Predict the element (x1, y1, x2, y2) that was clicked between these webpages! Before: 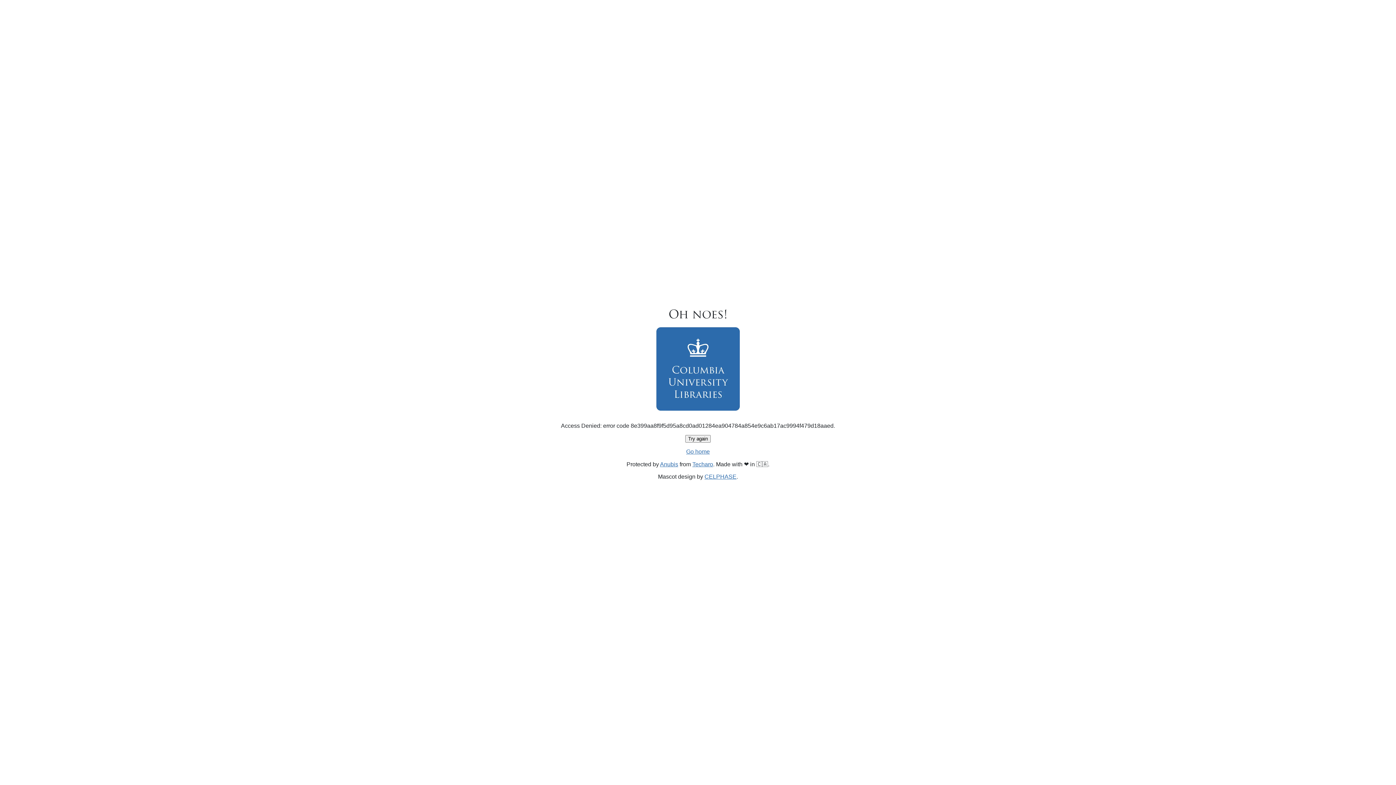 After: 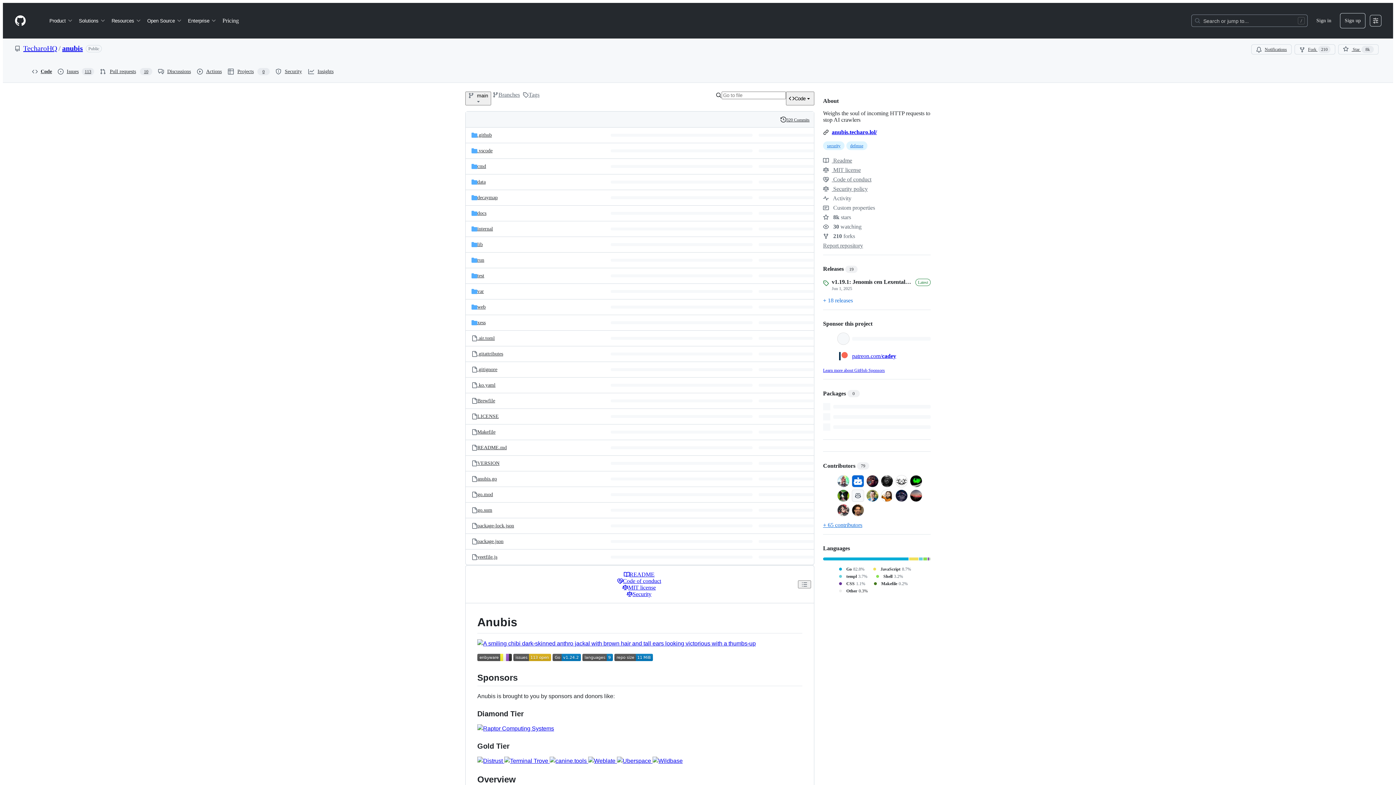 Action: bbox: (660, 461, 678, 467) label: Anubis